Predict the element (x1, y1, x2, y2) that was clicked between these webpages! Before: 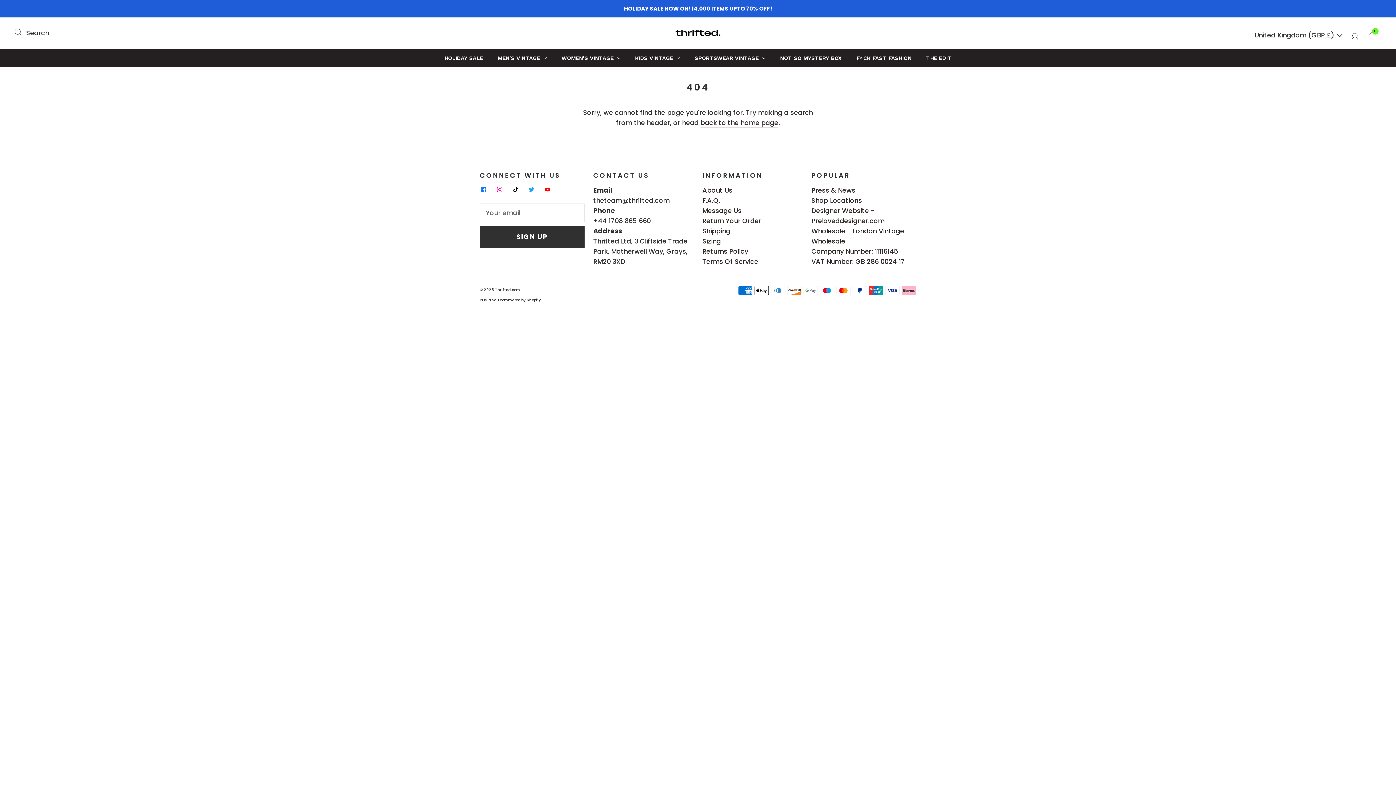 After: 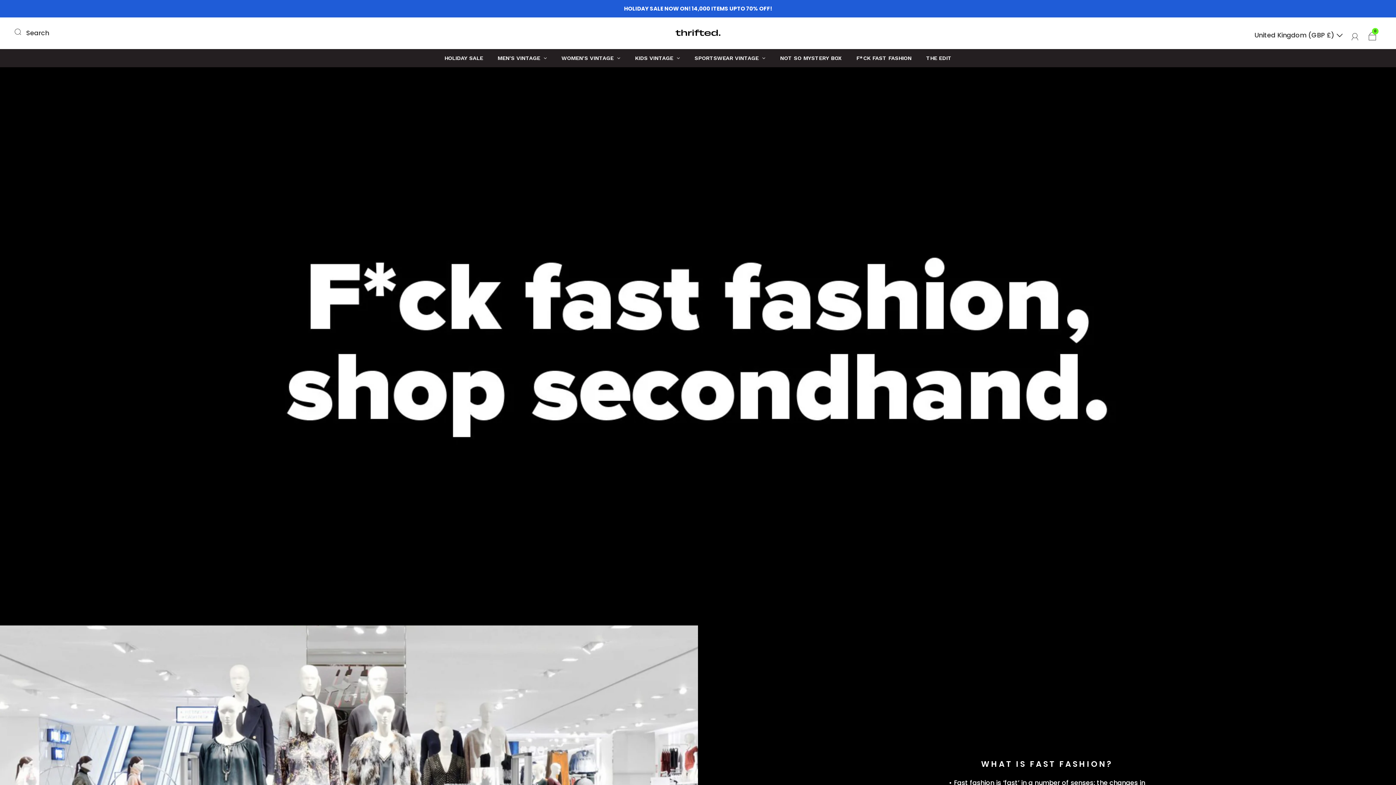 Action: label: F*CK FAST FASHION bbox: (849, 48, 919, 67)